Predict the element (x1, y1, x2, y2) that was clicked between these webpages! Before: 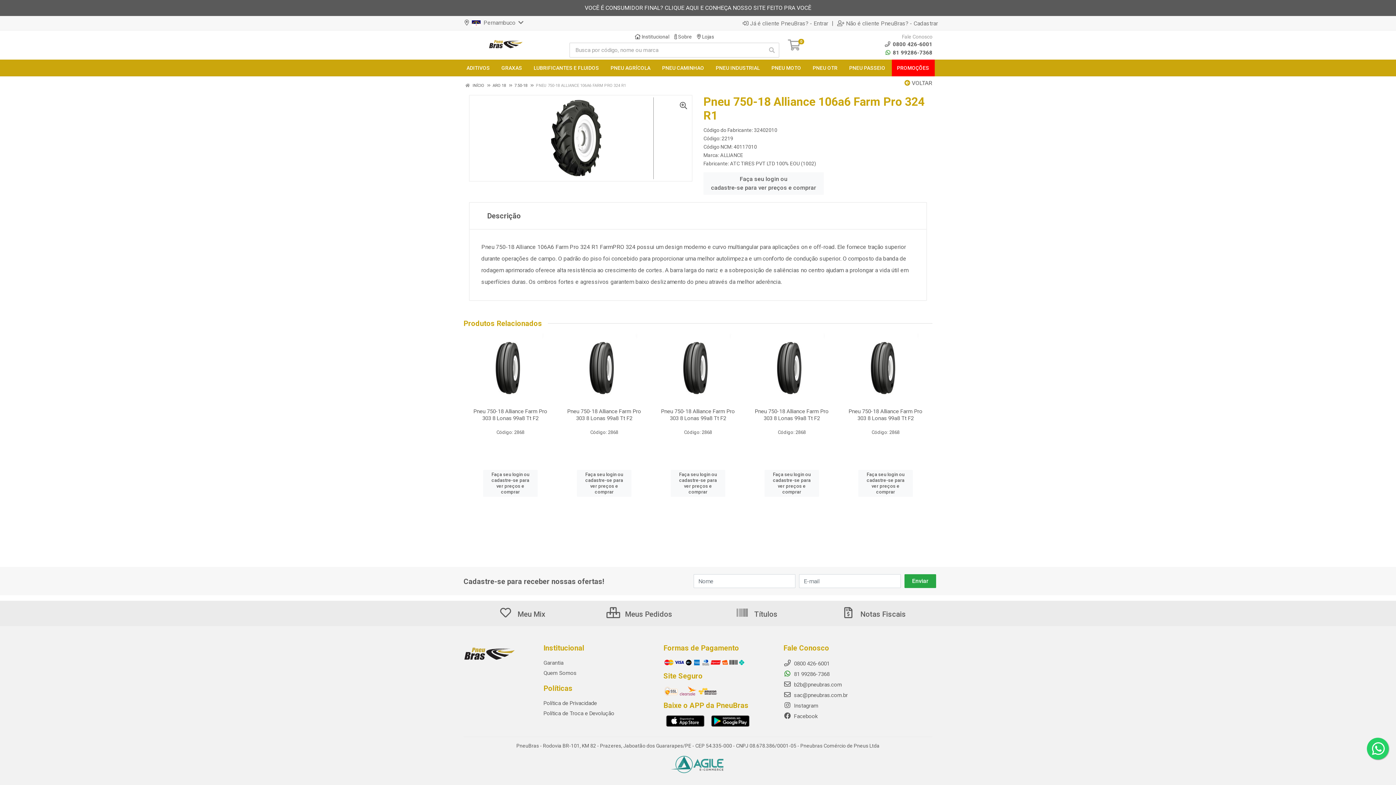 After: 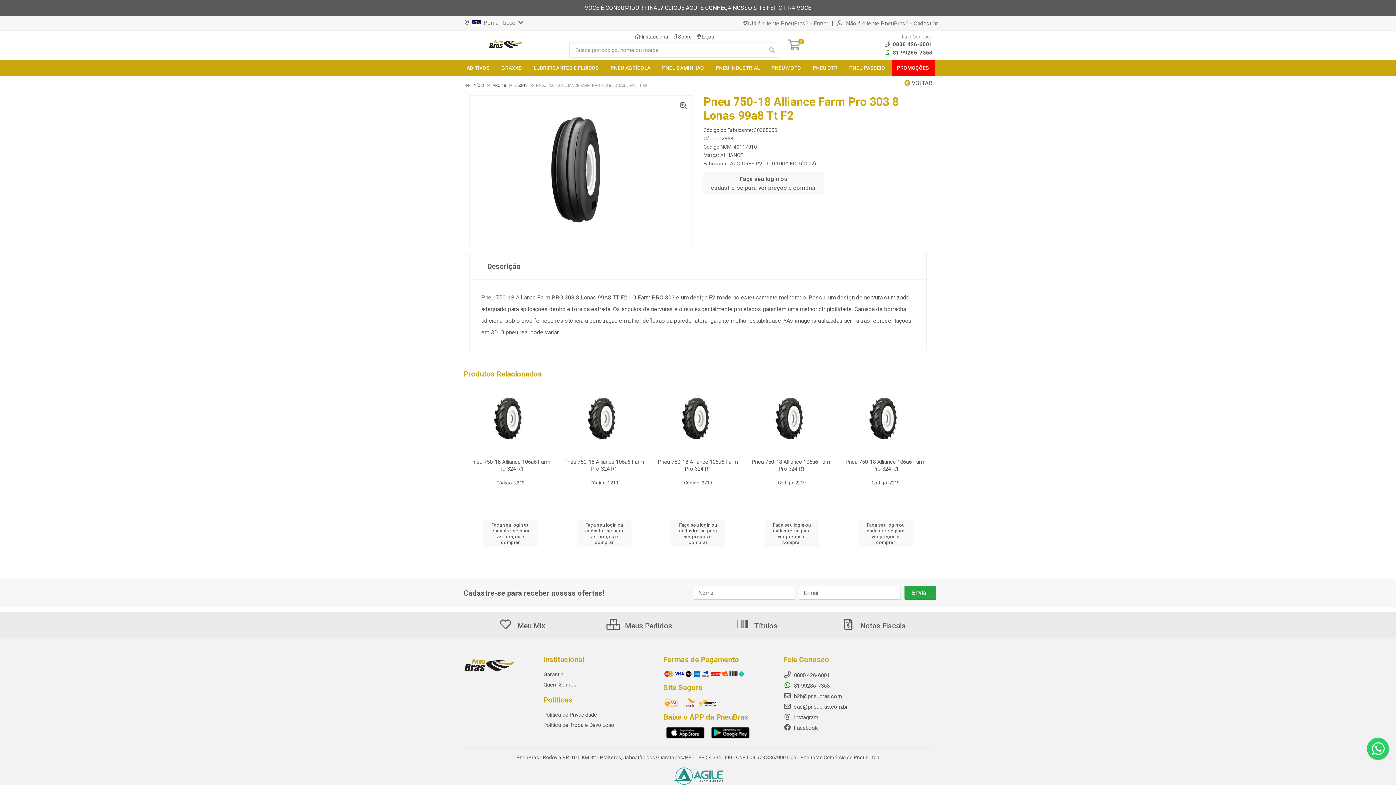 Action: bbox: (564, 332, 644, 404)